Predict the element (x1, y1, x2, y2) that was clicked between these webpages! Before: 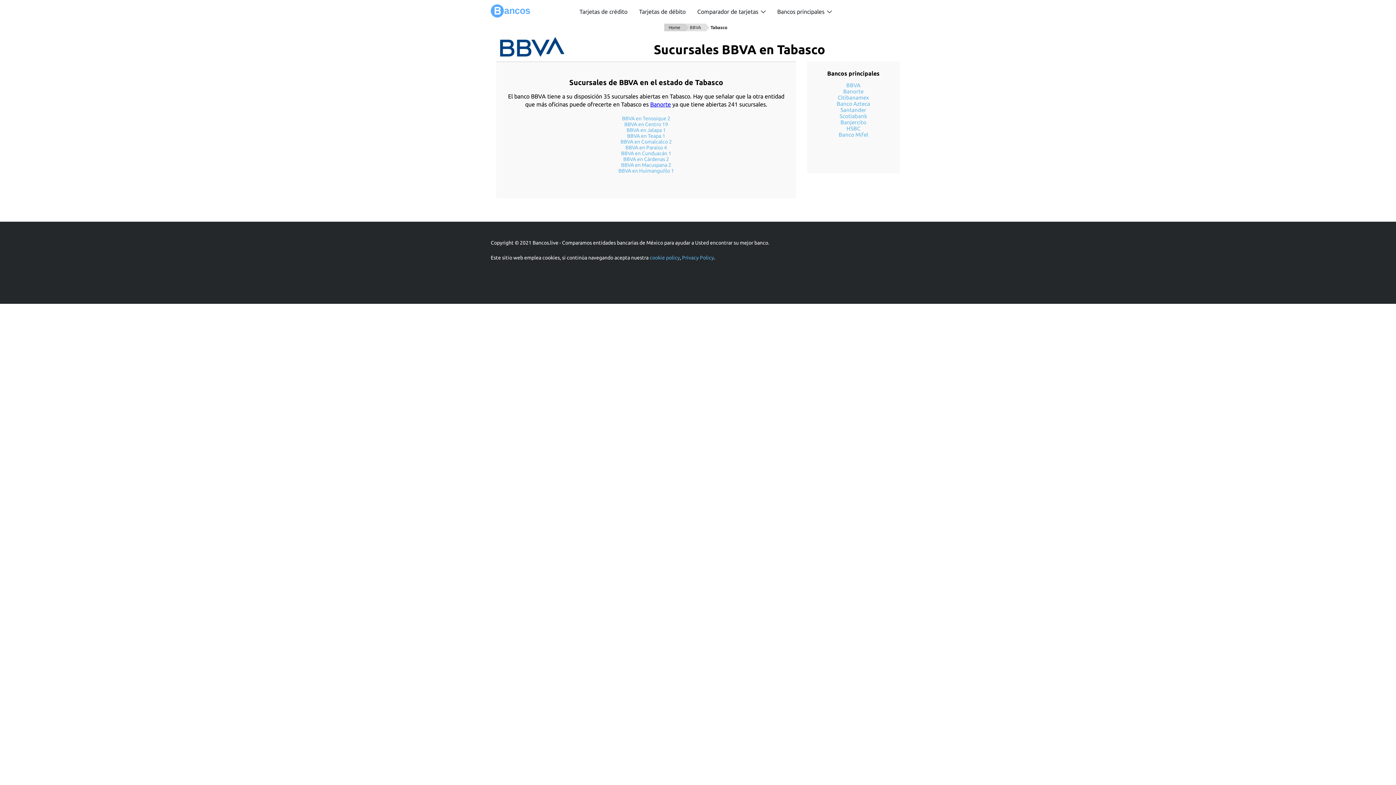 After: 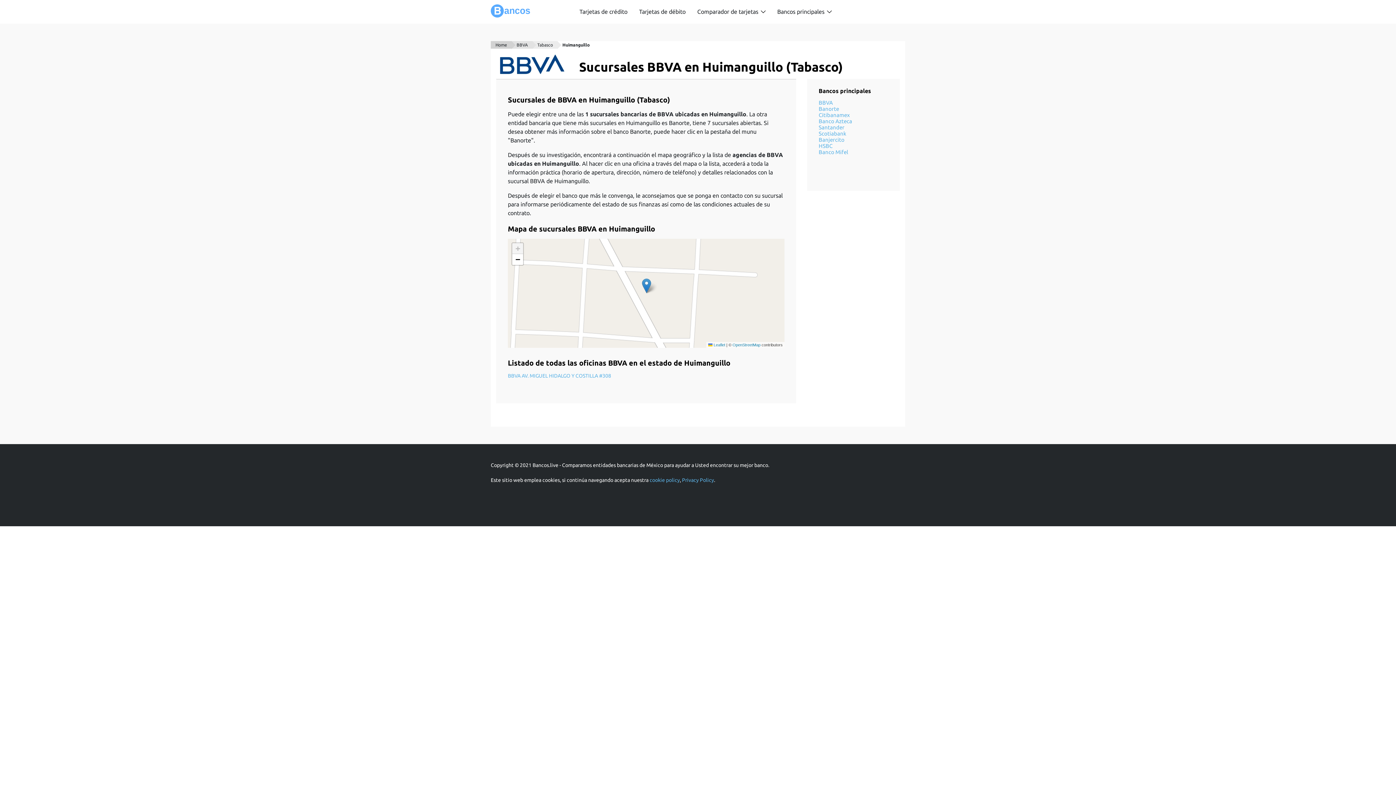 Action: label: BBVA en Huimanguillo 1 bbox: (508, 168, 784, 173)